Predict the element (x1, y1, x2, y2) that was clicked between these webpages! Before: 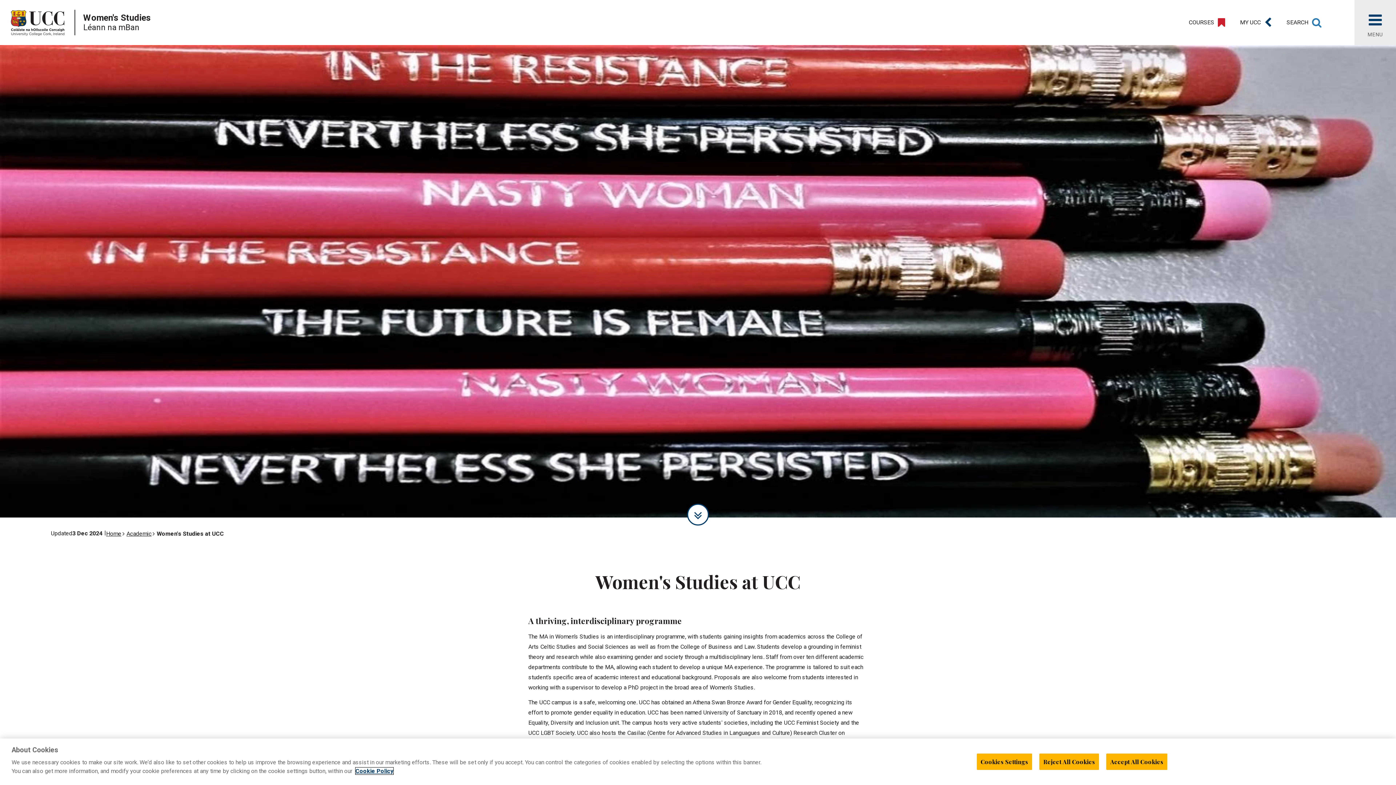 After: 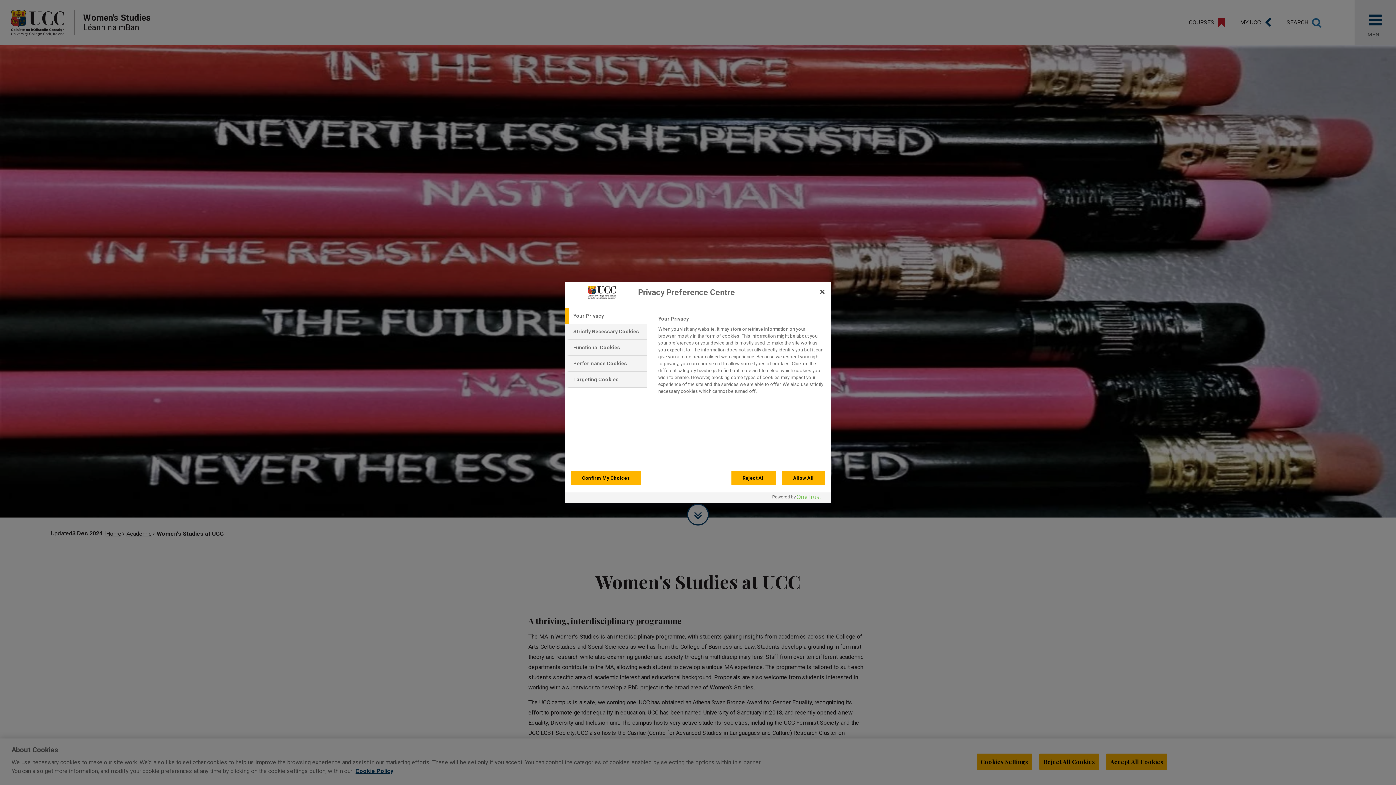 Action: label: Cookies Settings bbox: (976, 754, 1032, 770)